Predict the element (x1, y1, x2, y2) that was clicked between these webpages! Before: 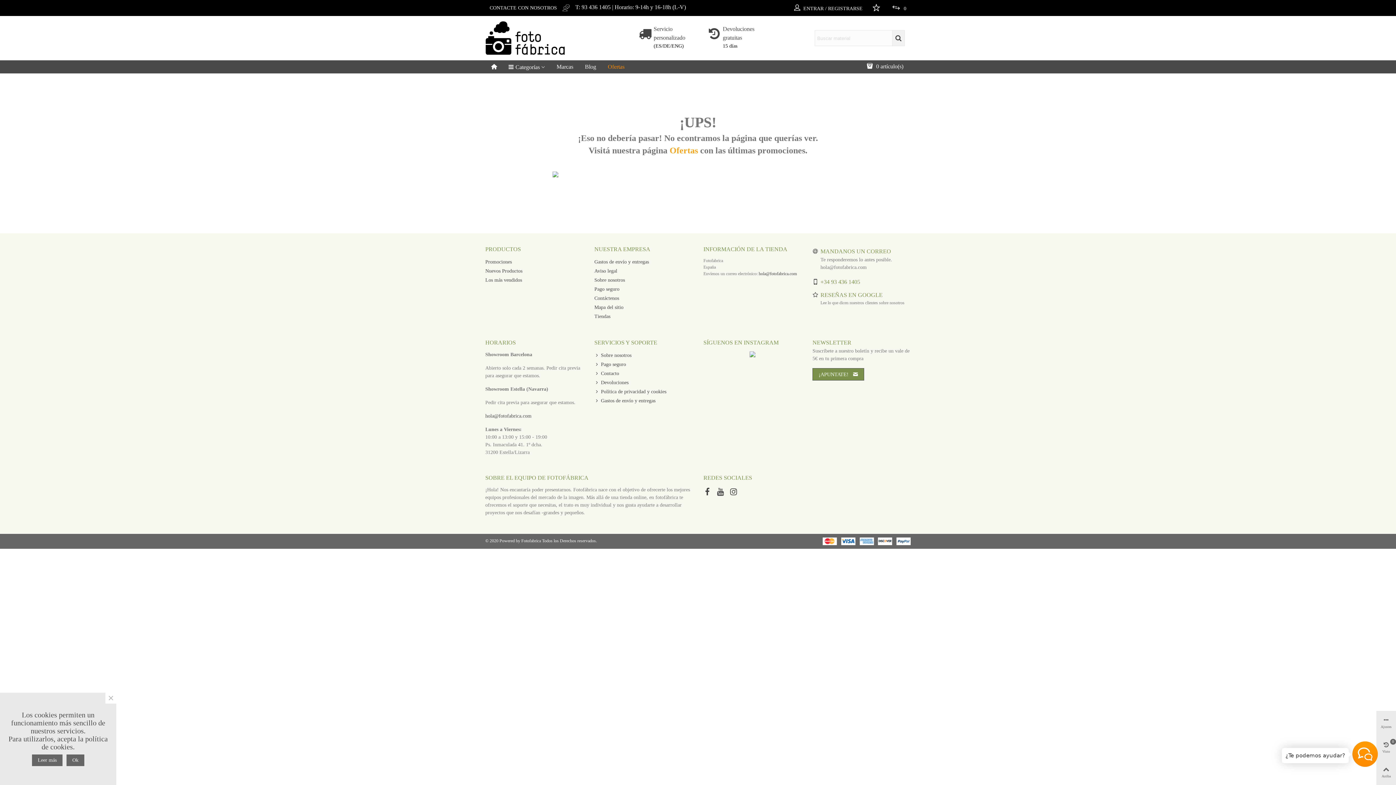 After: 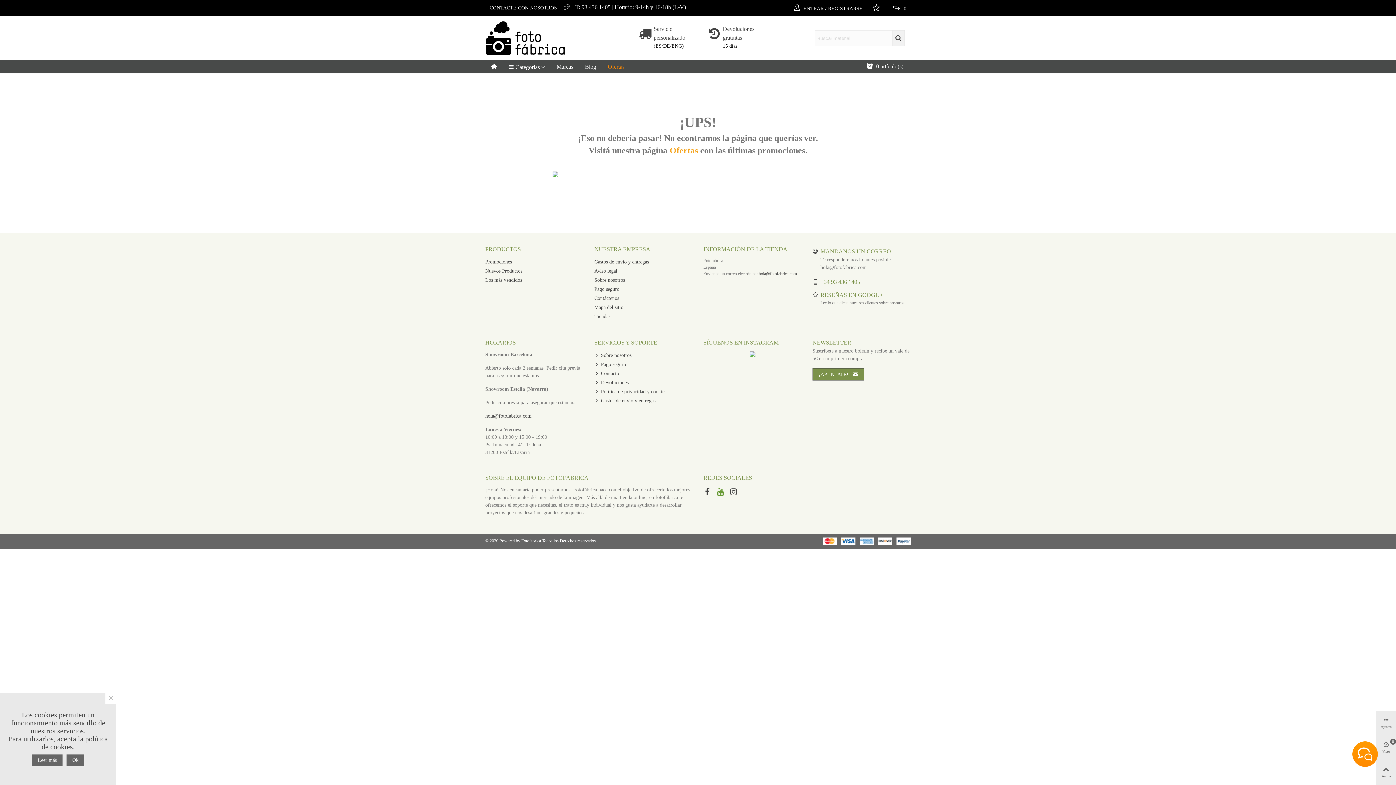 Action: bbox: (716, 486, 726, 498) label:  